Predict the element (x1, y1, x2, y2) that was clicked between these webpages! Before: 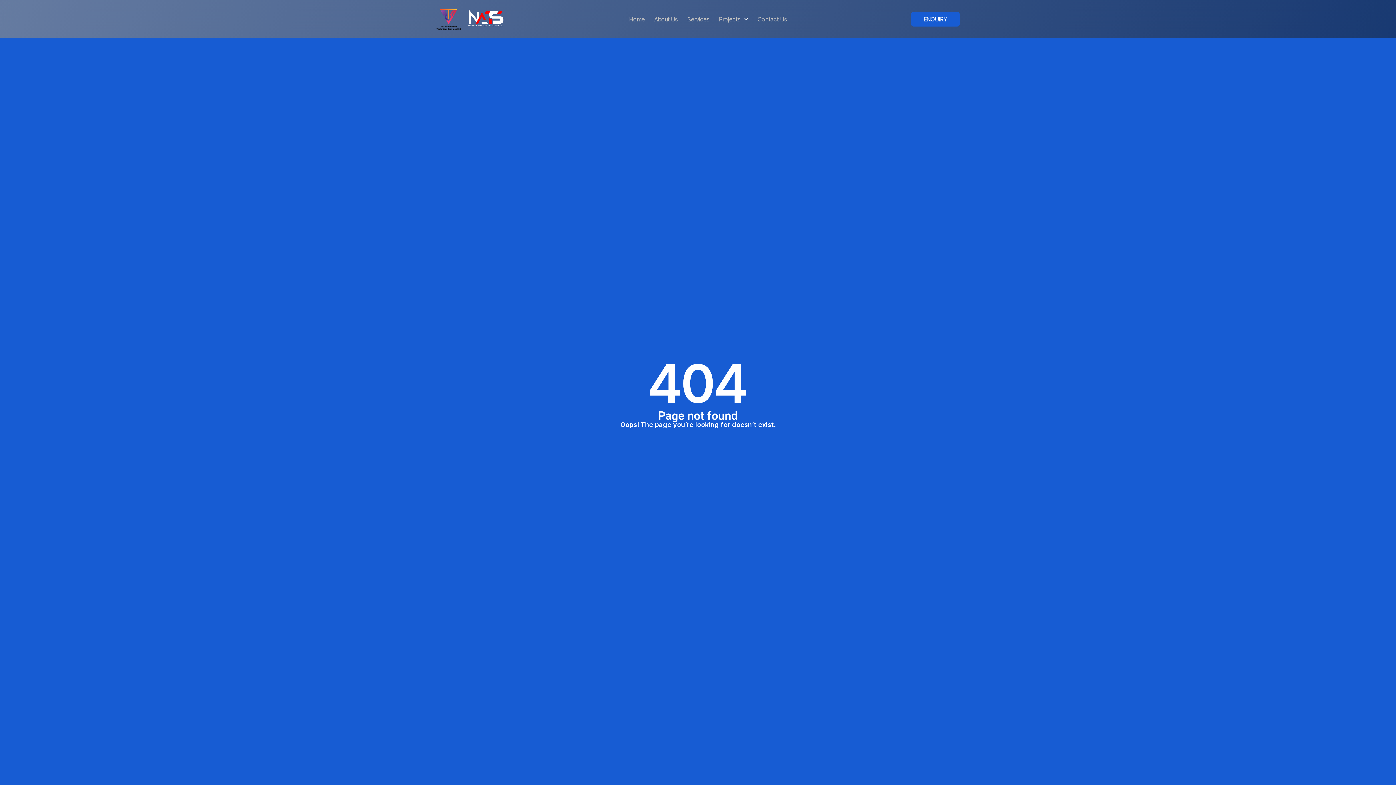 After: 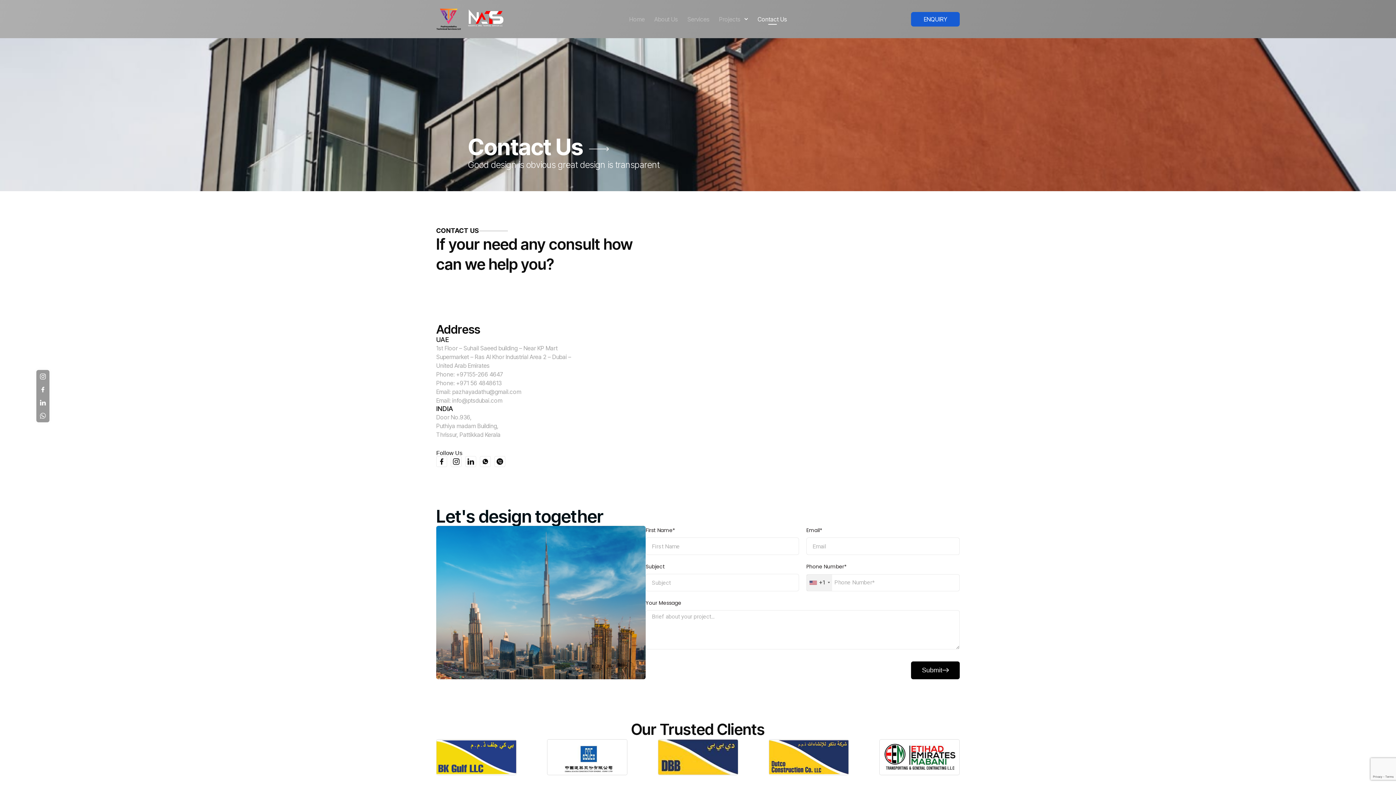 Action: label: Contact Us bbox: (757, 15, 787, 22)